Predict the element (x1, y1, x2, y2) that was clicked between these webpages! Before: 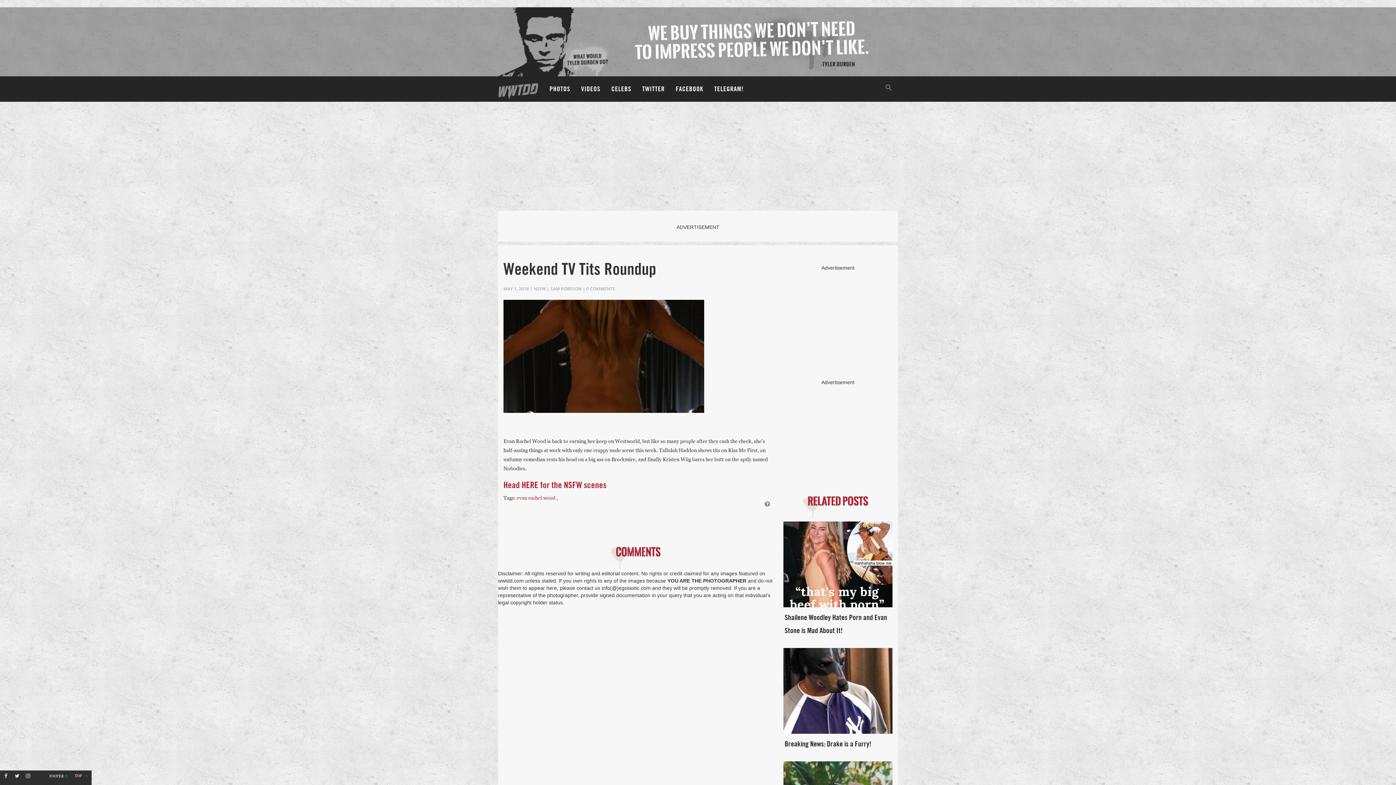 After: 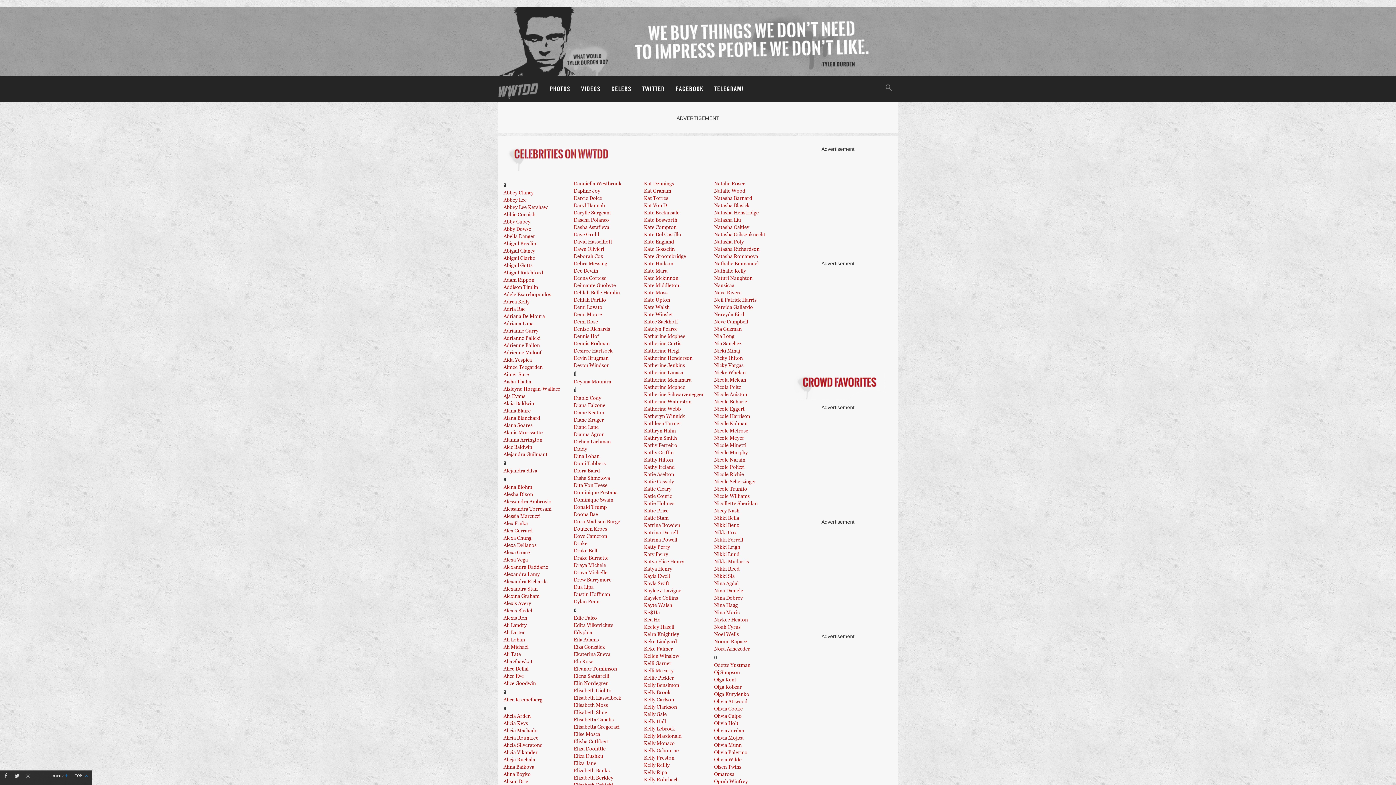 Action: label: CELEBS bbox: (606, 76, 636, 101)